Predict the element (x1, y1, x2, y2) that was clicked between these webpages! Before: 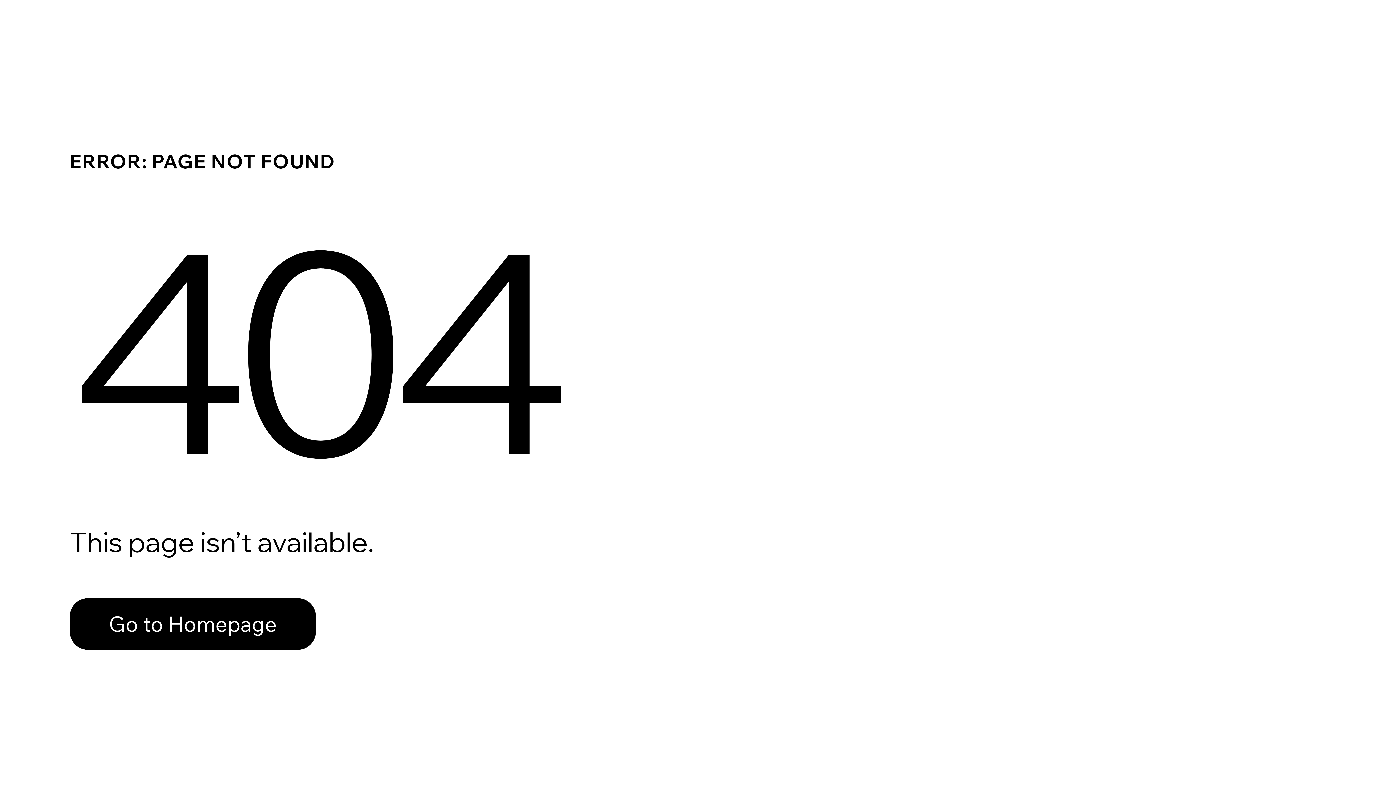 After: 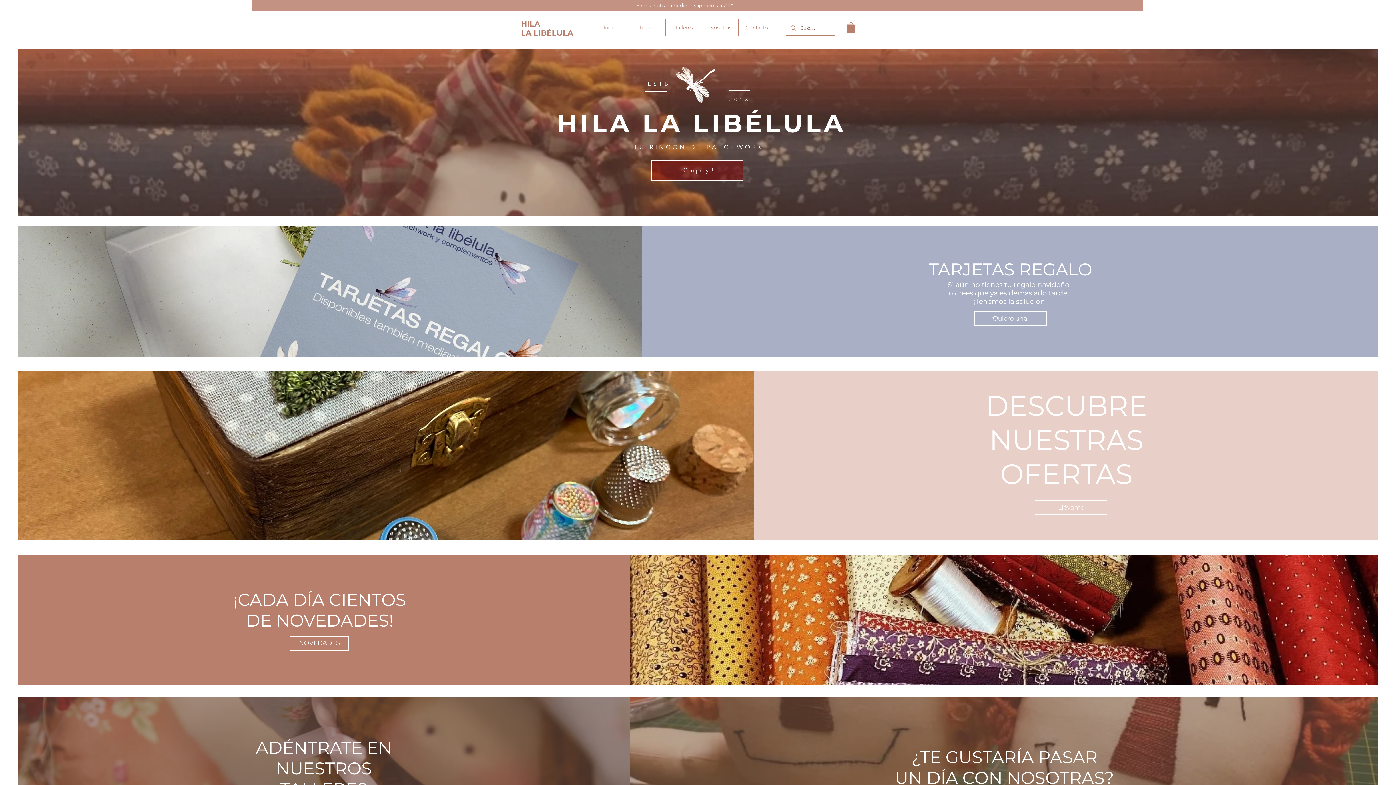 Action: label: Go to Homepage bbox: (69, 598, 316, 650)